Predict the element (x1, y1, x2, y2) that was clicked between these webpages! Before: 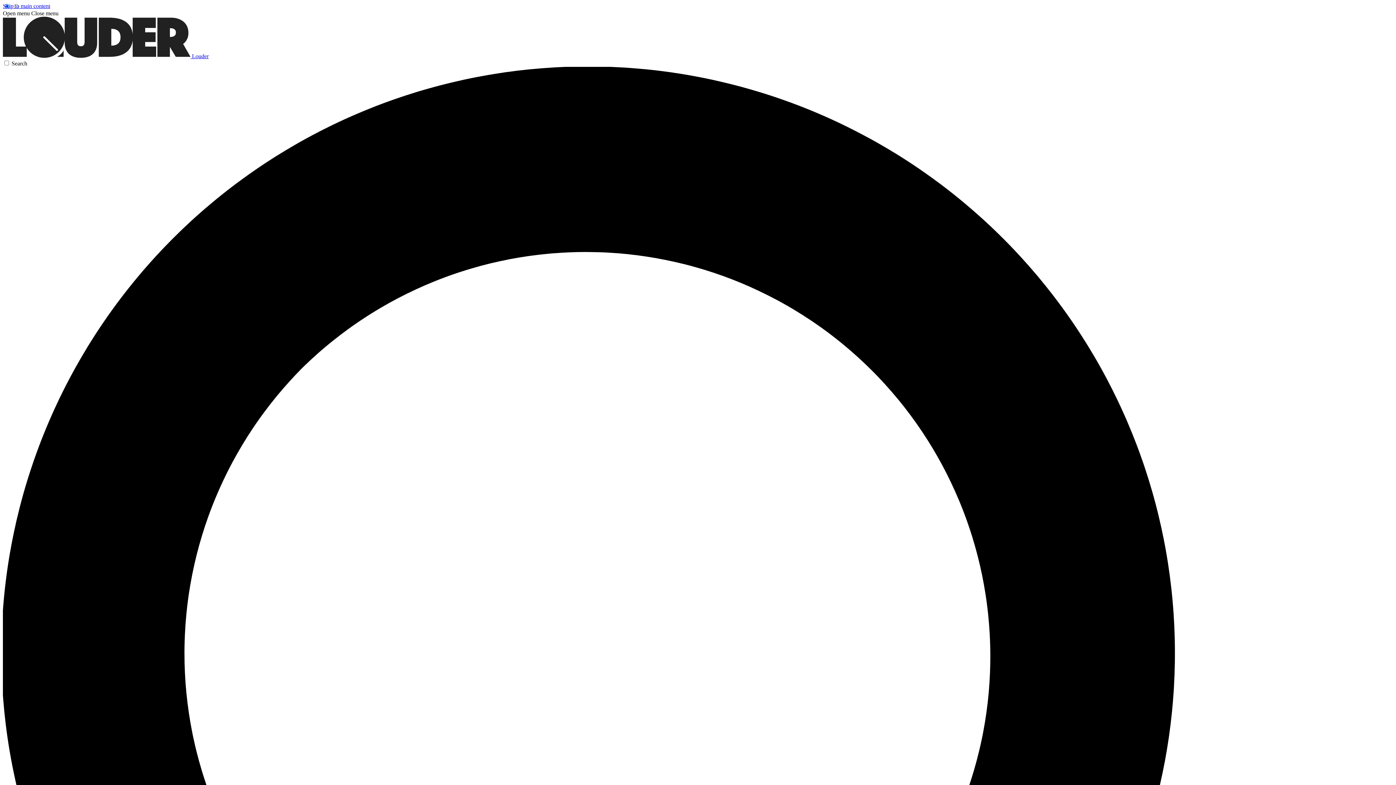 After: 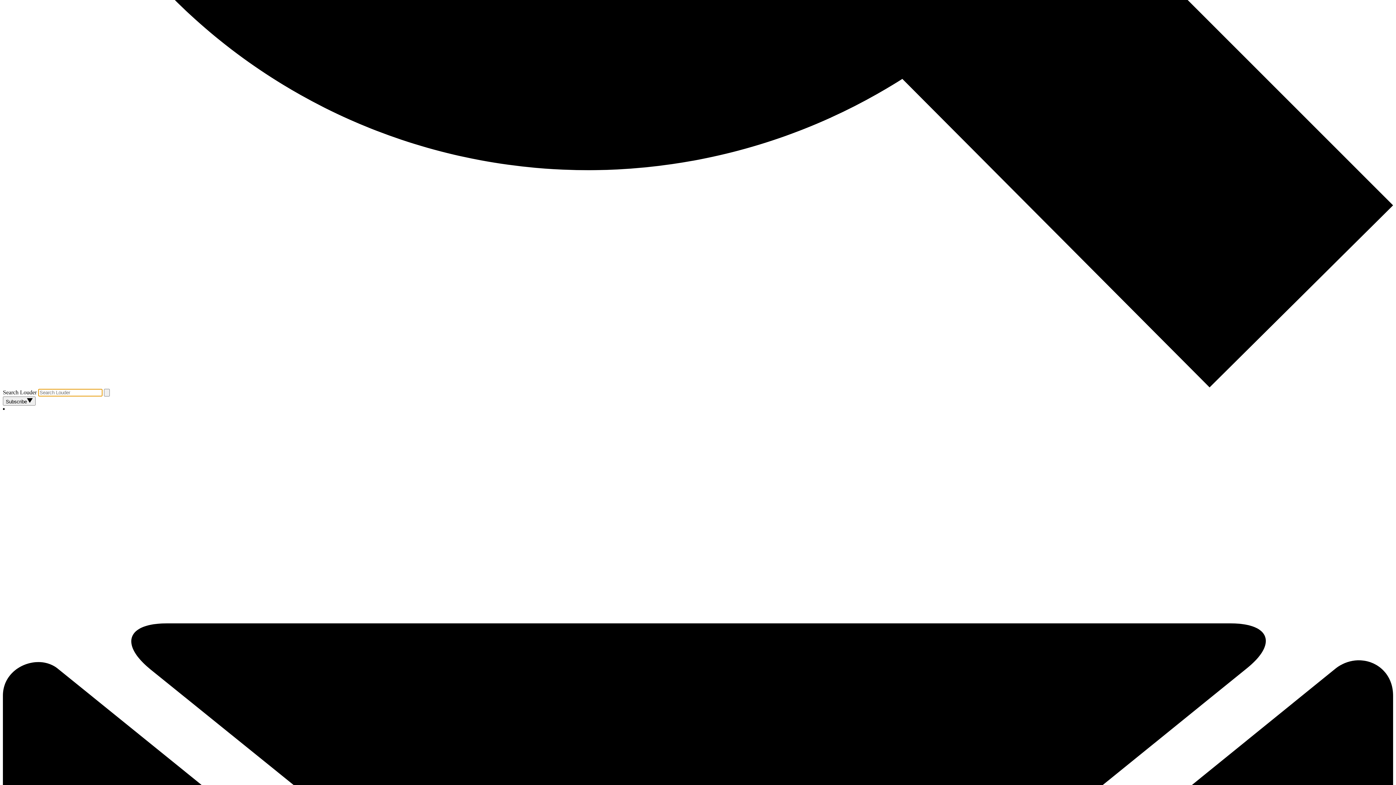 Action: bbox: (2, 60, 1393, 1458) label: Search